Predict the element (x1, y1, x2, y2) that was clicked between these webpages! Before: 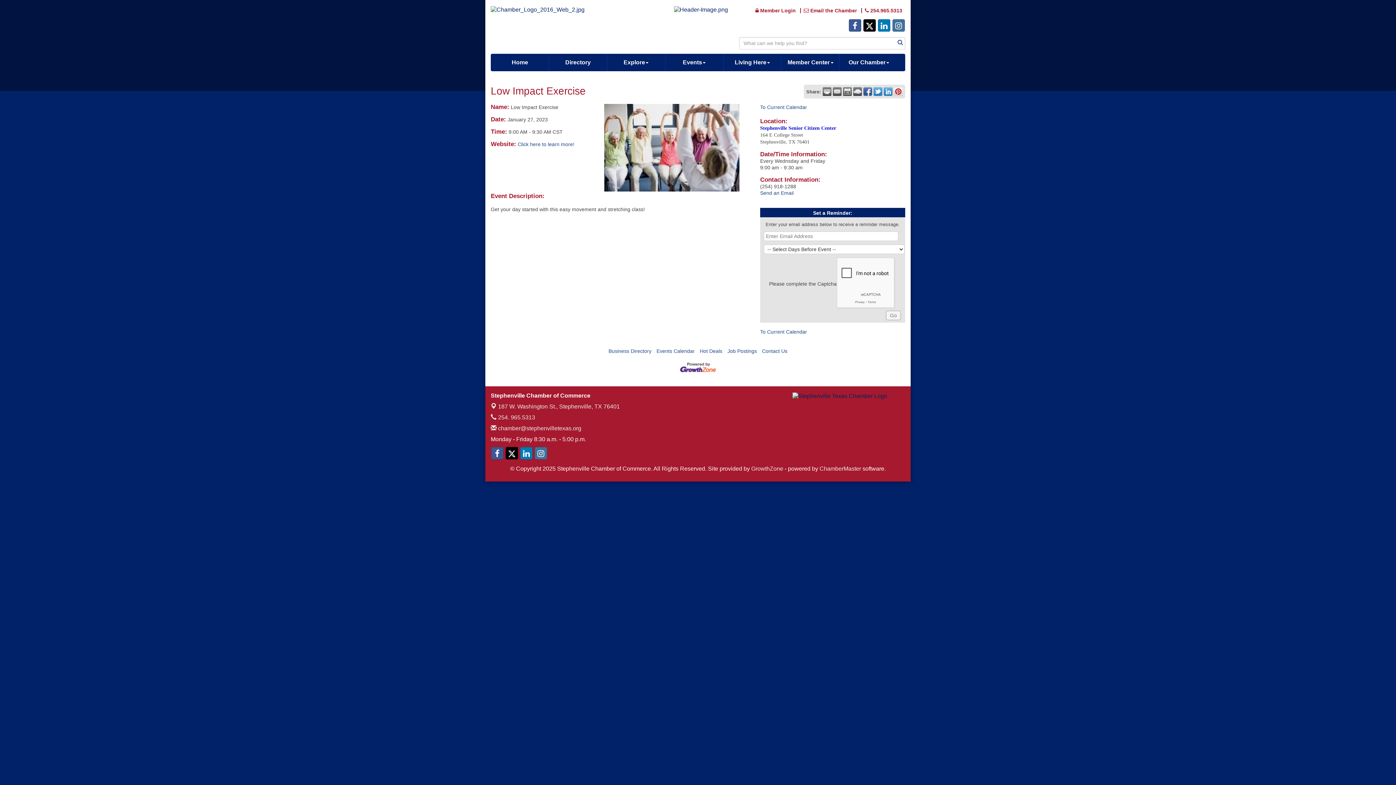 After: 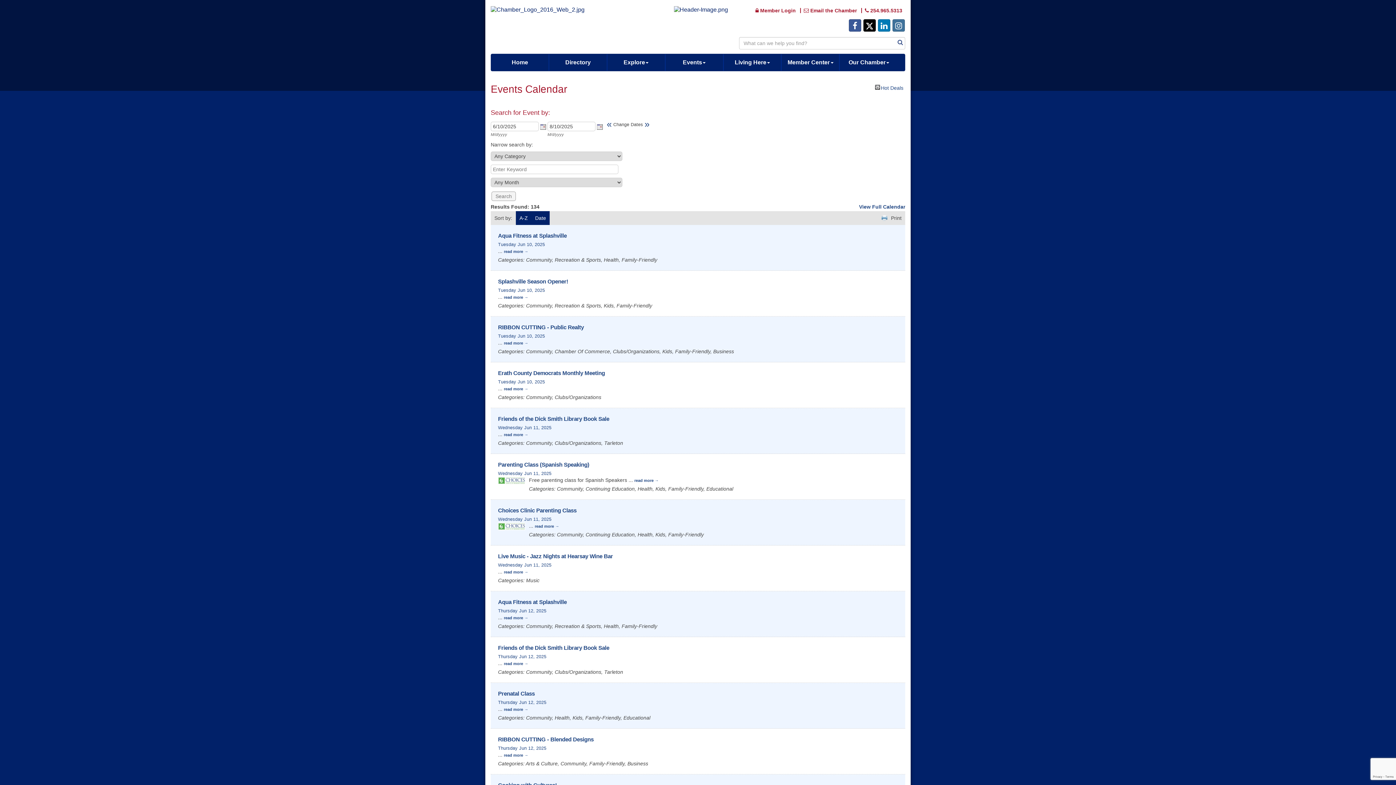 Action: label: To Current Calendar bbox: (760, 329, 807, 334)